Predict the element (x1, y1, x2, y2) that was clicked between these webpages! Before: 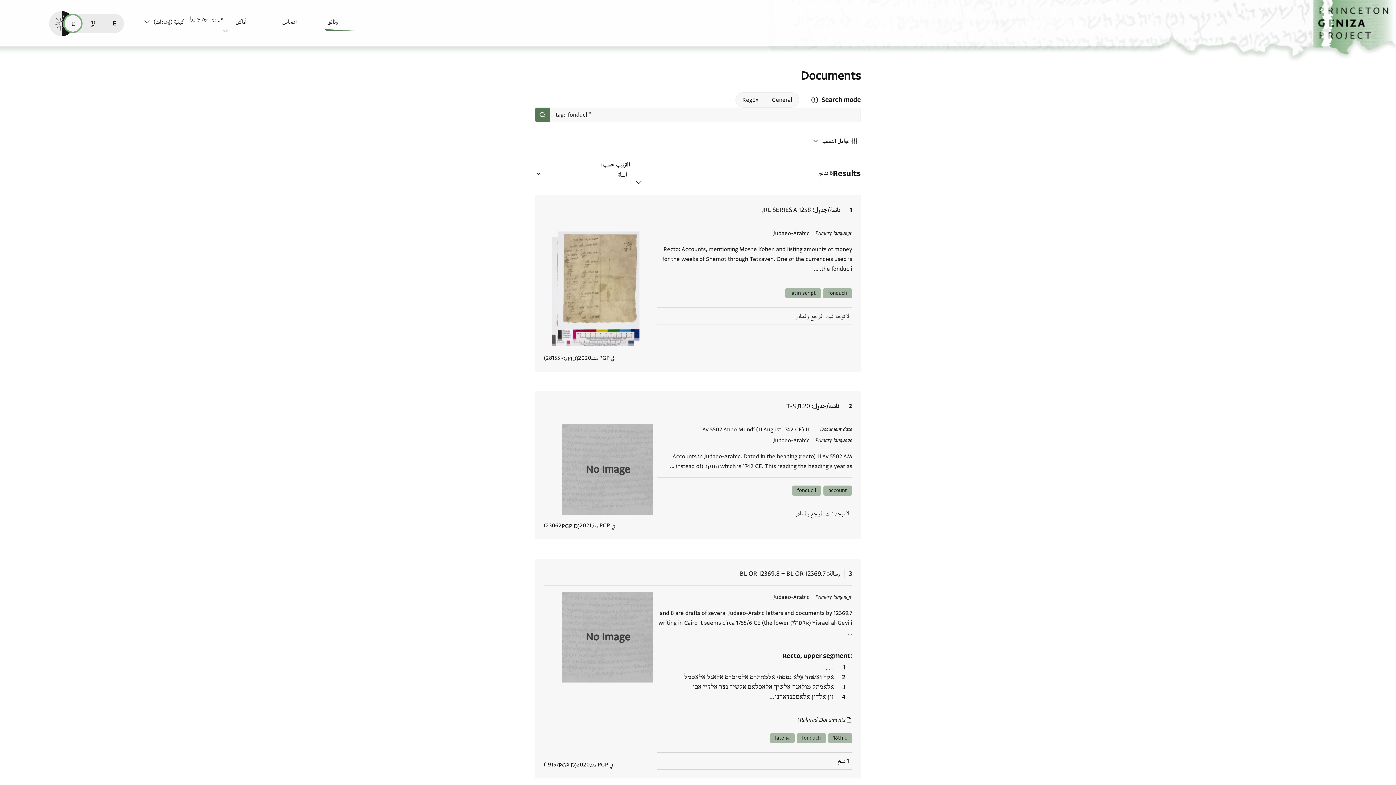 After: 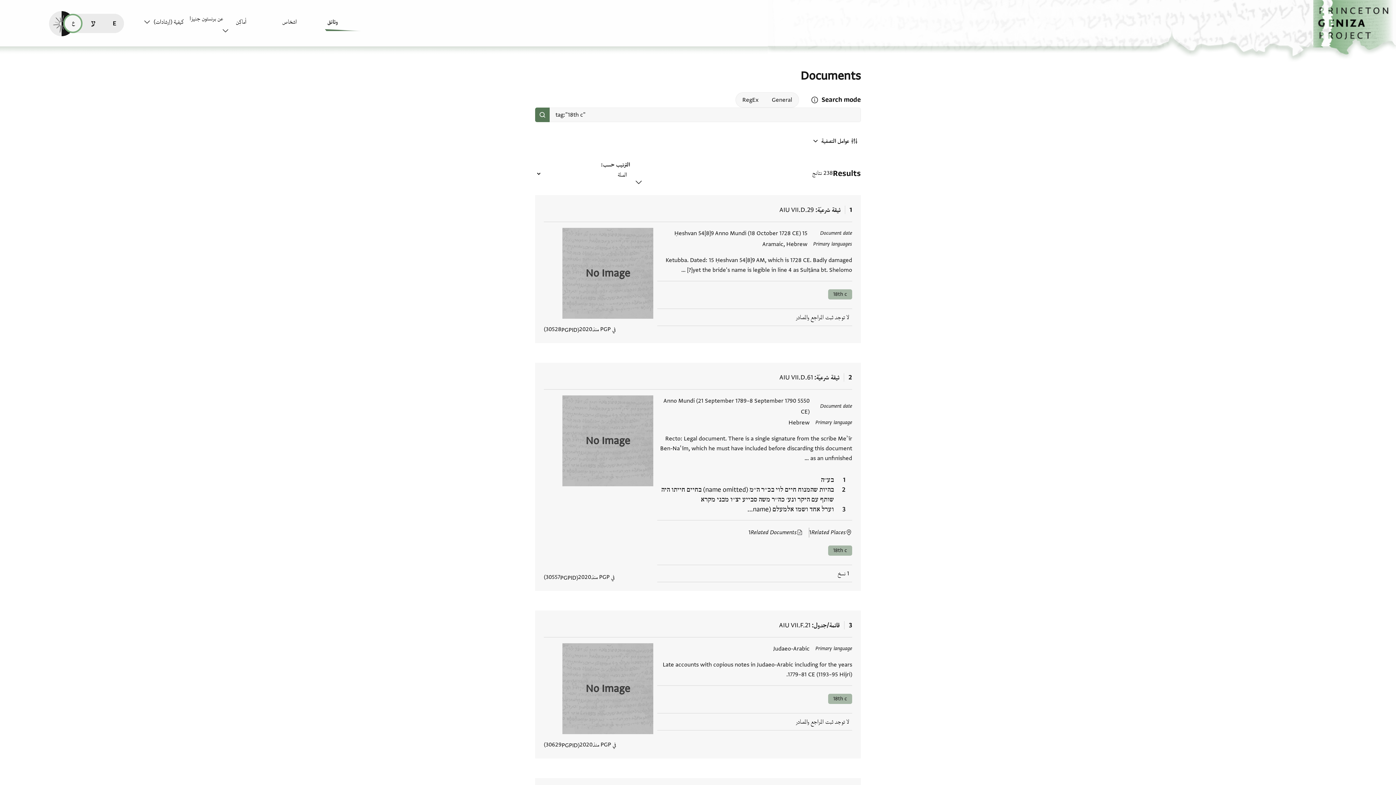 Action: label: 18th c bbox: (828, 733, 852, 743)